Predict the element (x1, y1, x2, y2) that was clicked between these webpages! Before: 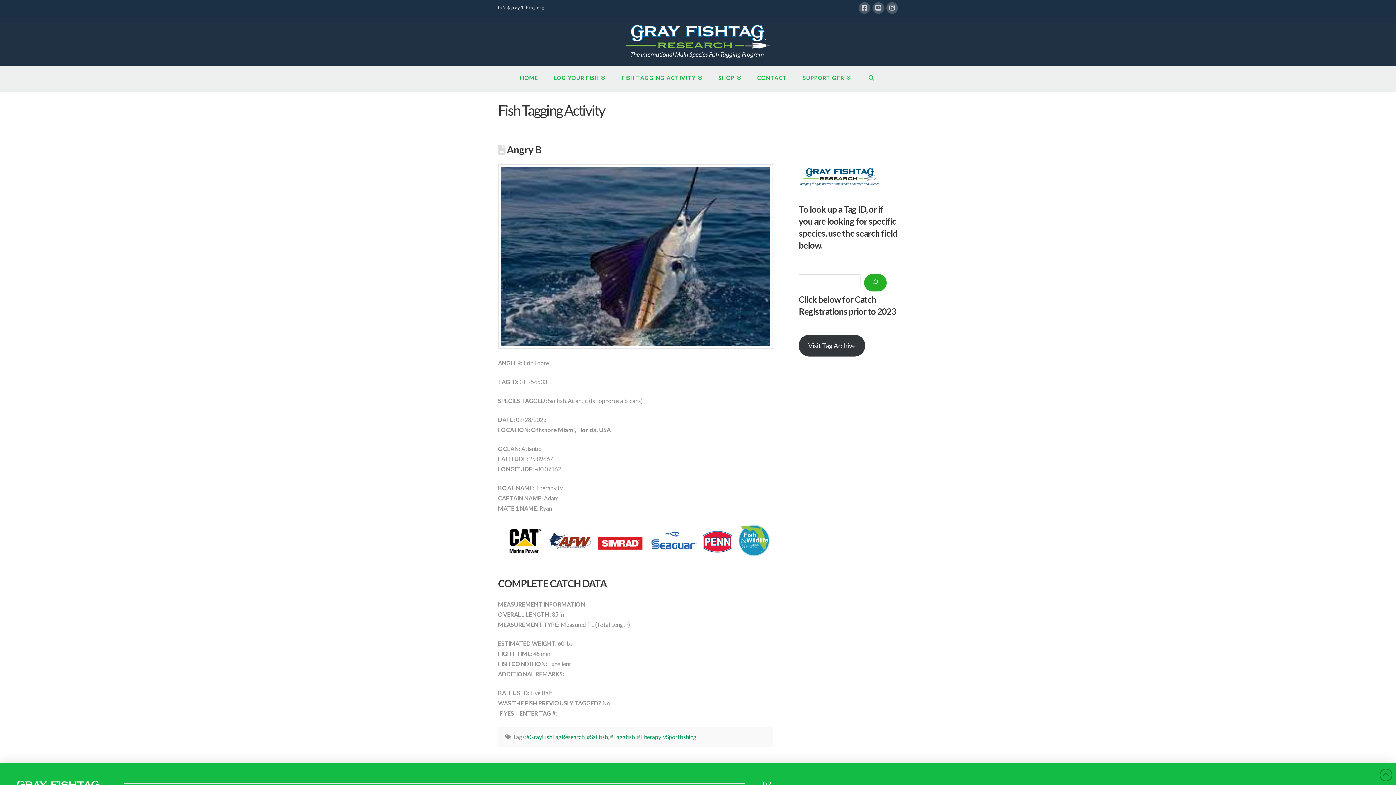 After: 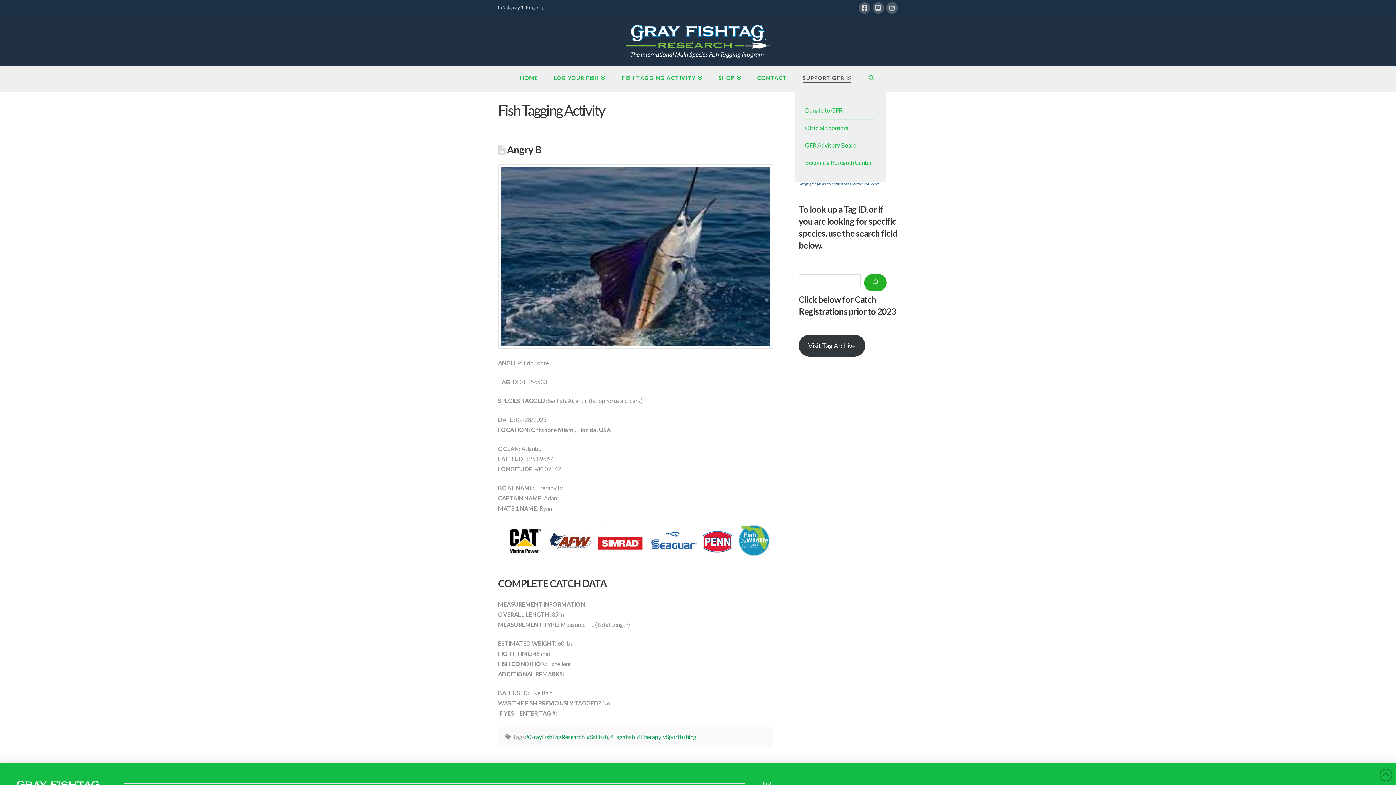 Action: bbox: (795, 66, 859, 91) label: SUPPORT GFR